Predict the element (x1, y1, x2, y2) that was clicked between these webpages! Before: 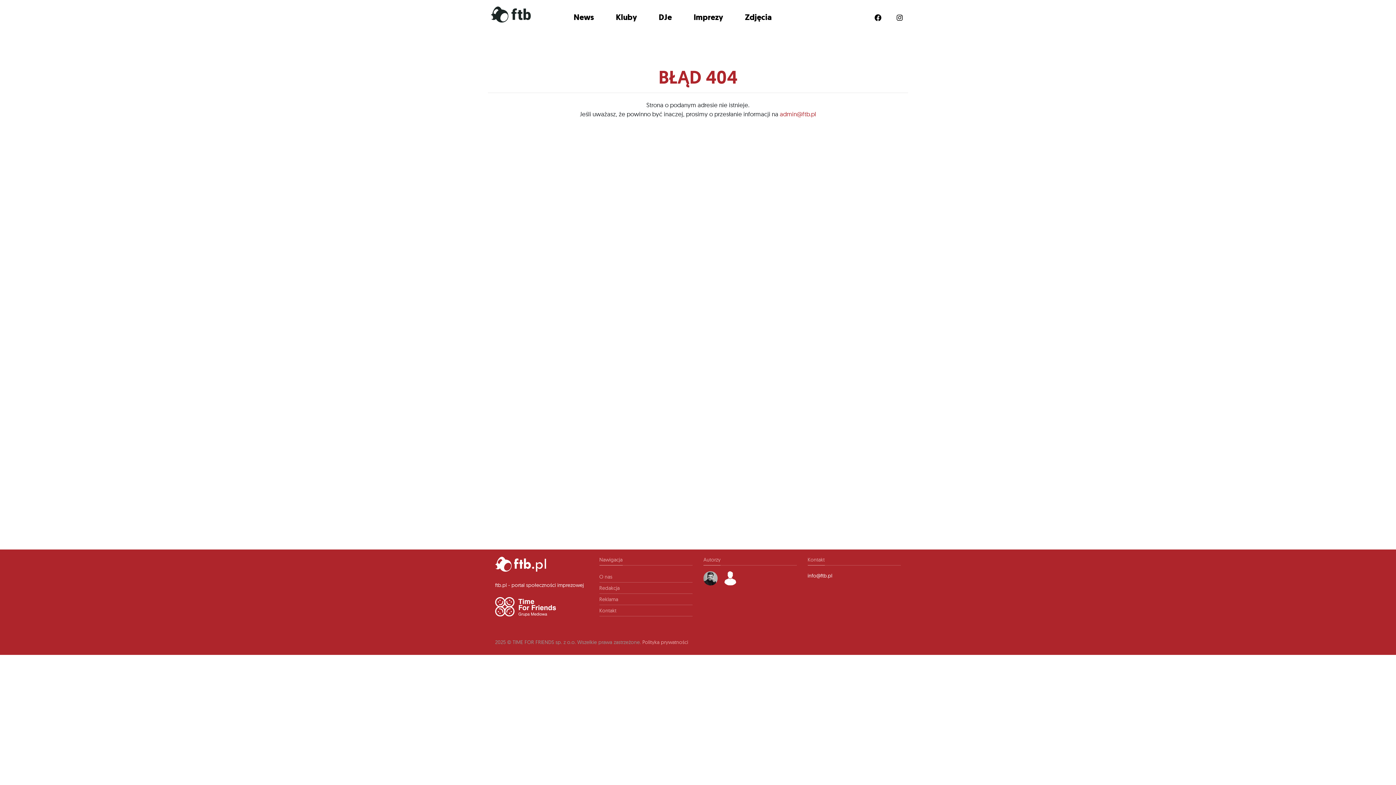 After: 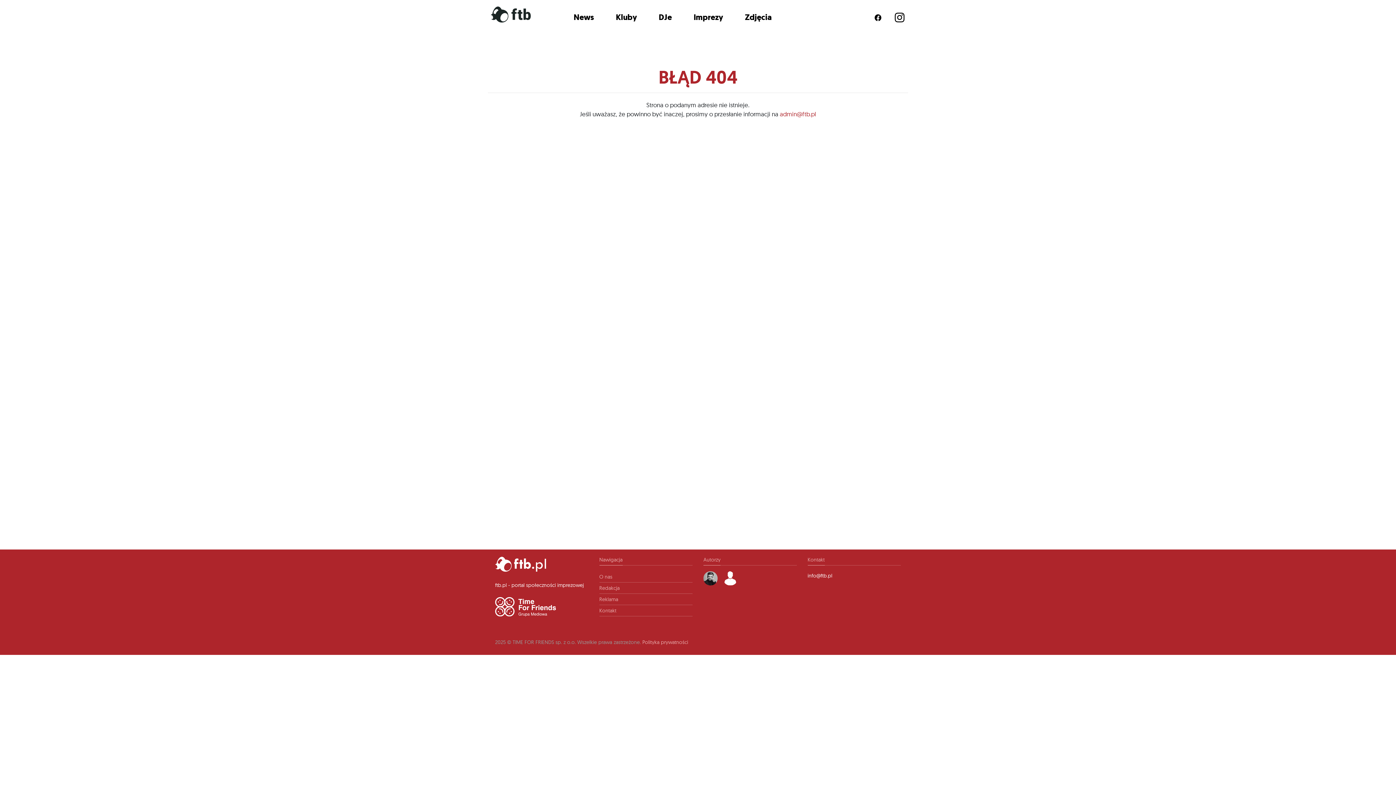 Action: bbox: (894, 12, 905, 23)